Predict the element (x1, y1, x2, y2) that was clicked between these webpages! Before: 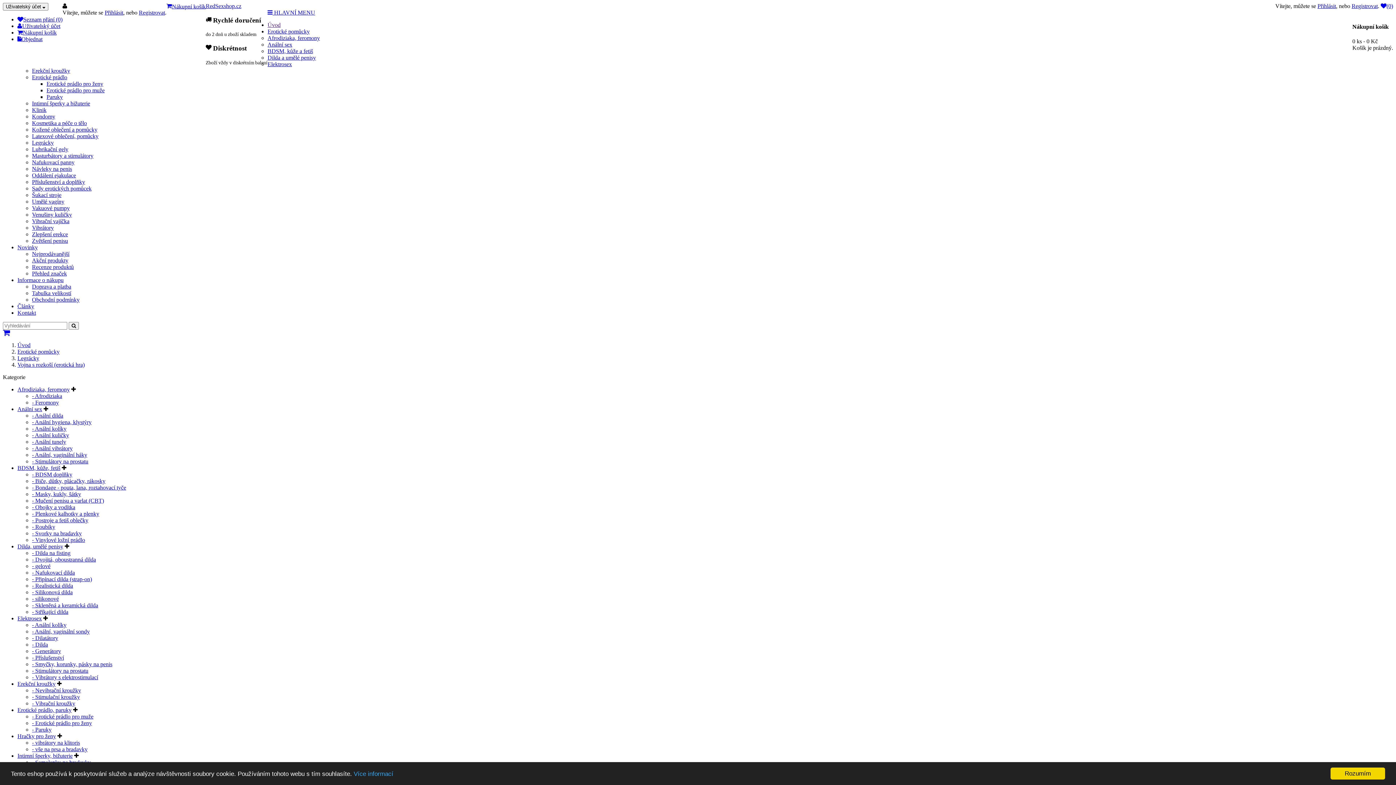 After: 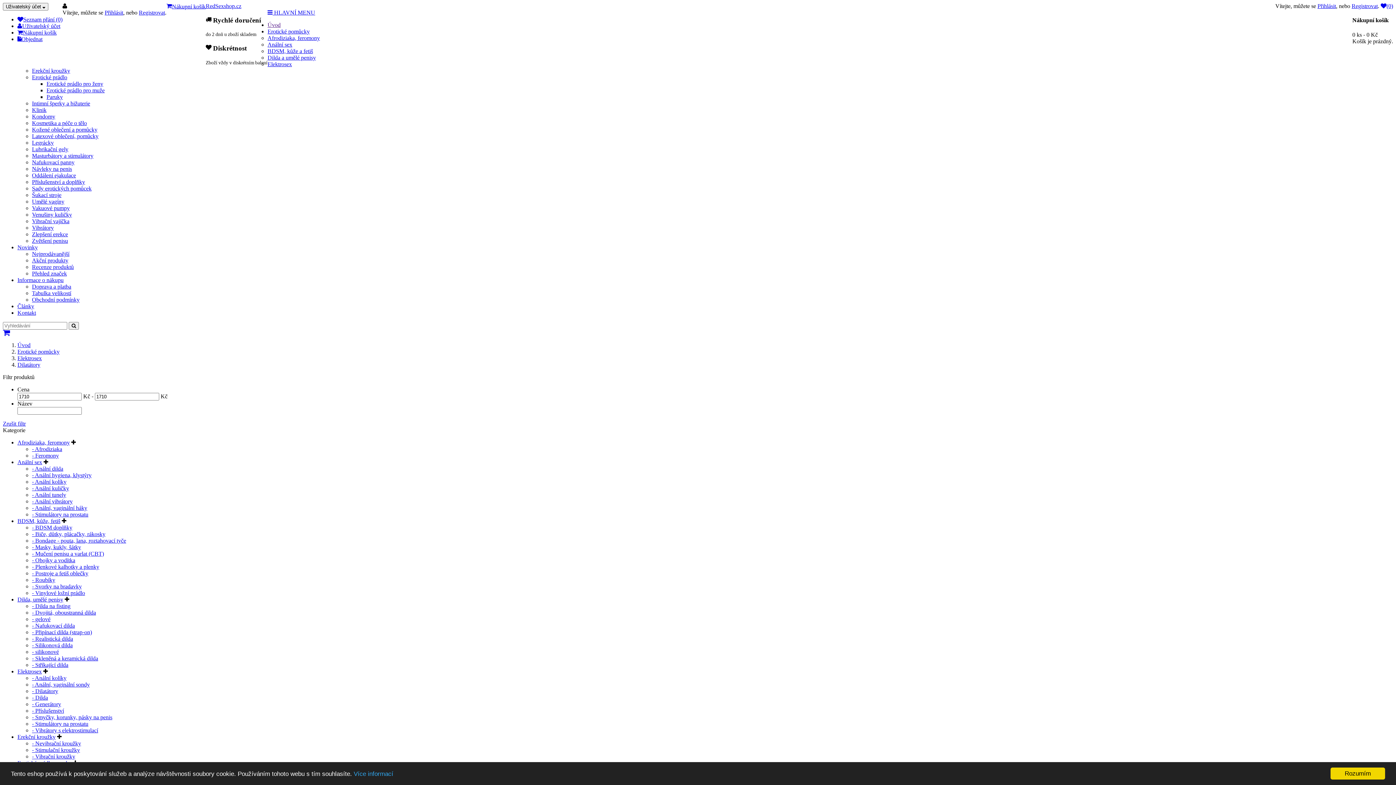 Action: bbox: (32, 635, 58, 641) label: - Dilatátory